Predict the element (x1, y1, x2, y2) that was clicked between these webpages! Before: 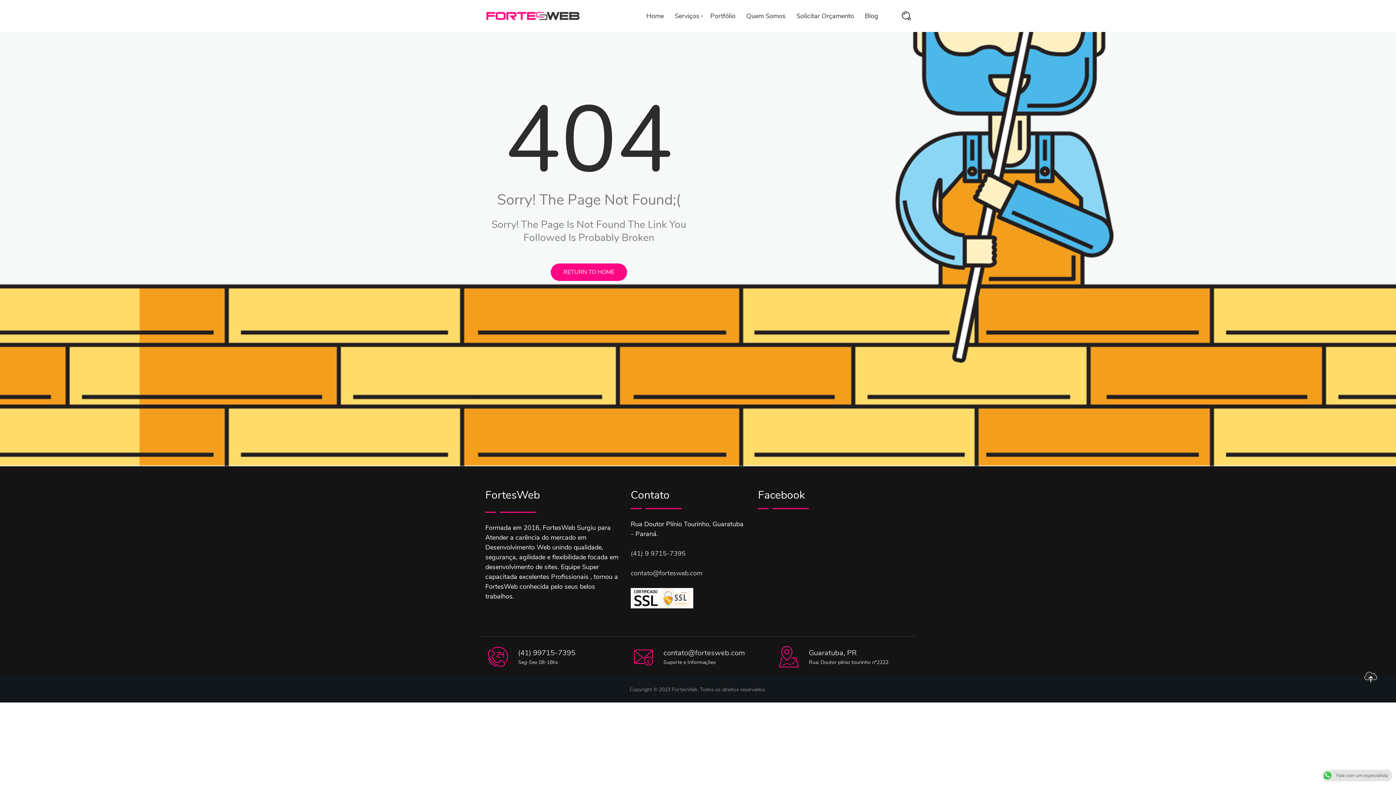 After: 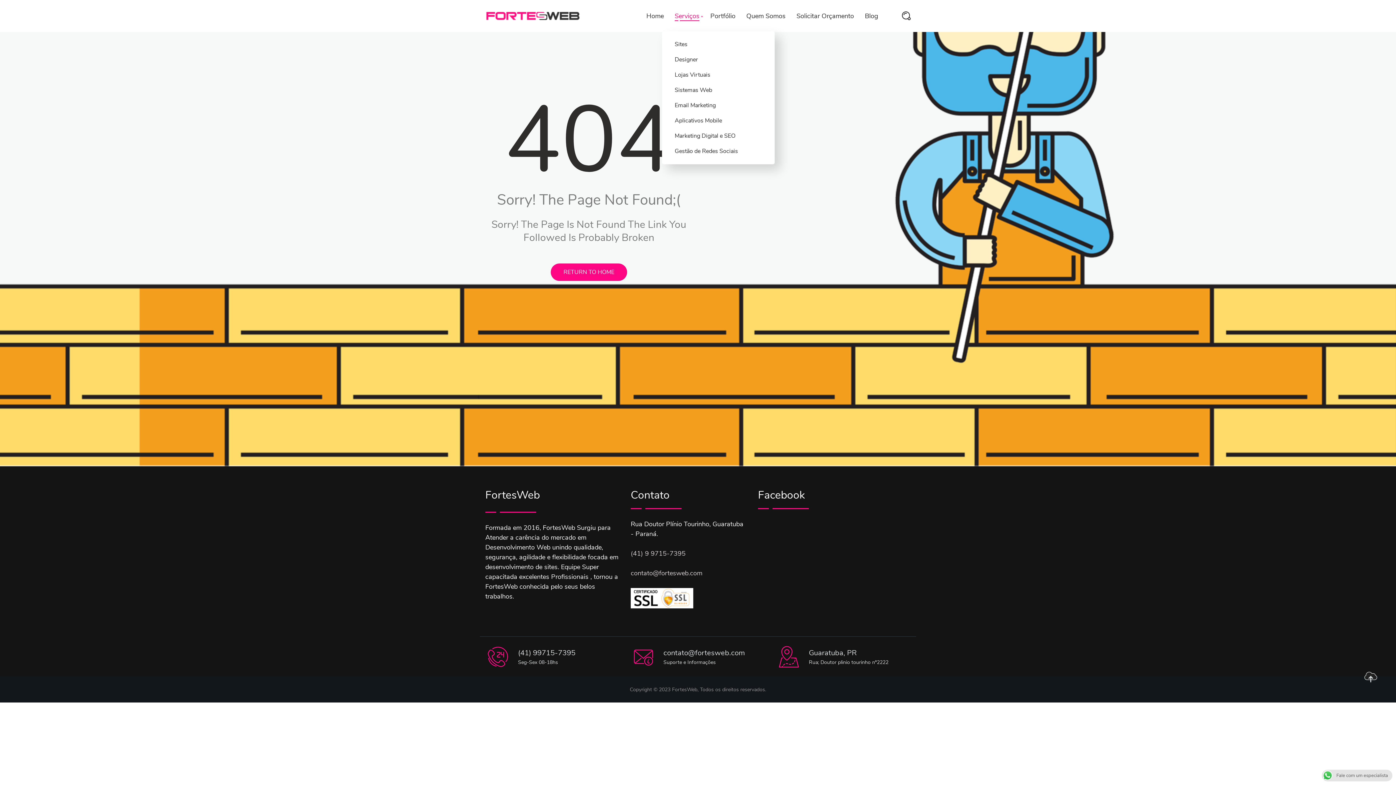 Action: bbox: (674, 12, 699, 19) label: Serviços